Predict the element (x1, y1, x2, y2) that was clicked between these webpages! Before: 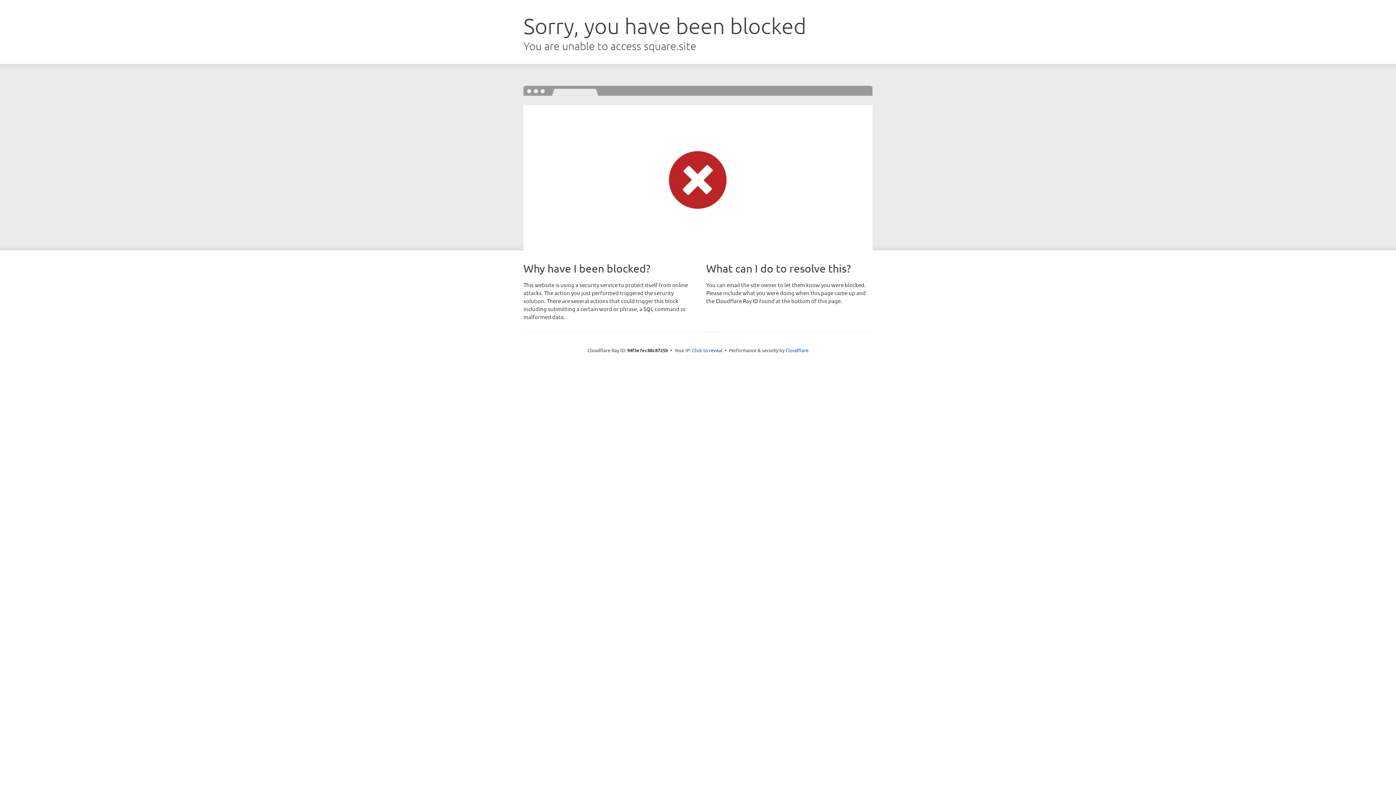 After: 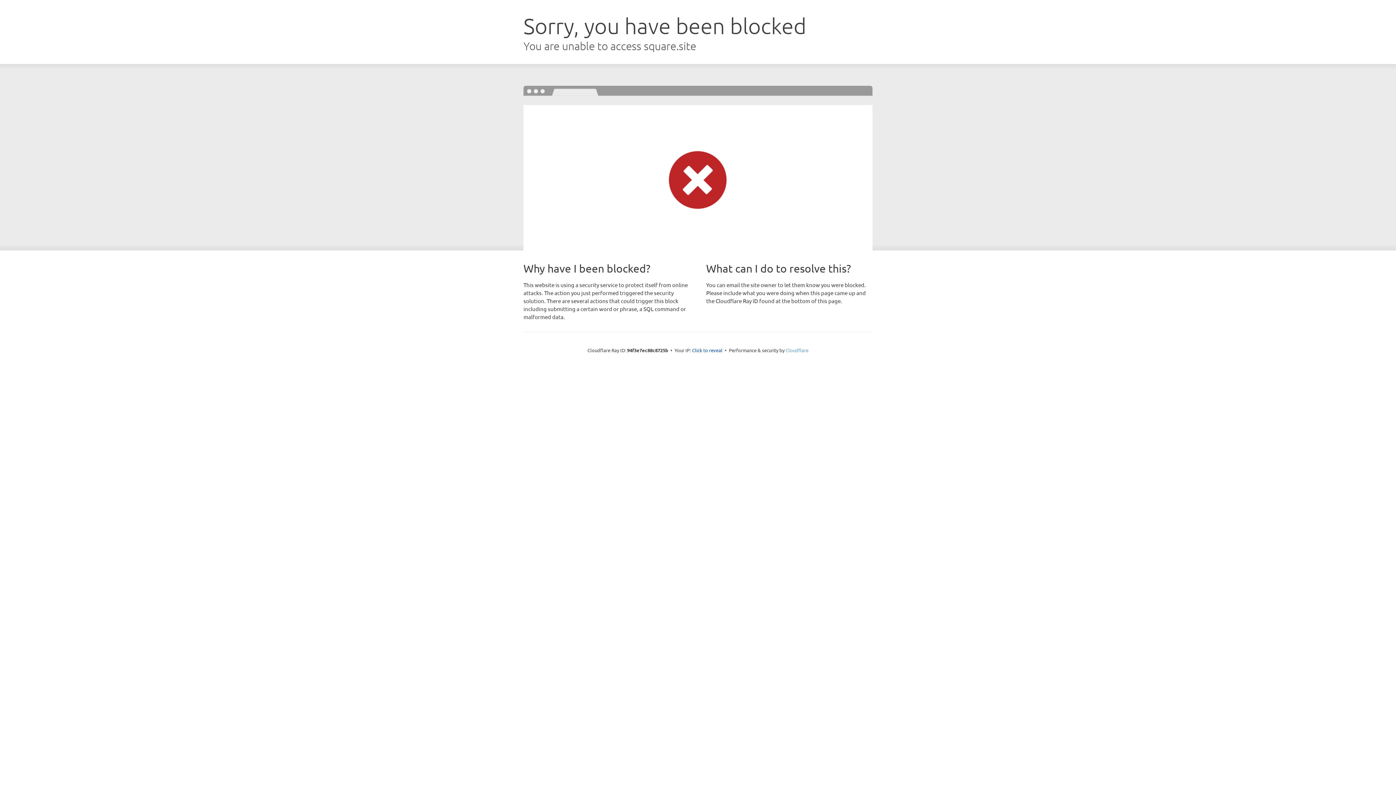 Action: bbox: (785, 347, 808, 353) label: Cloudflare